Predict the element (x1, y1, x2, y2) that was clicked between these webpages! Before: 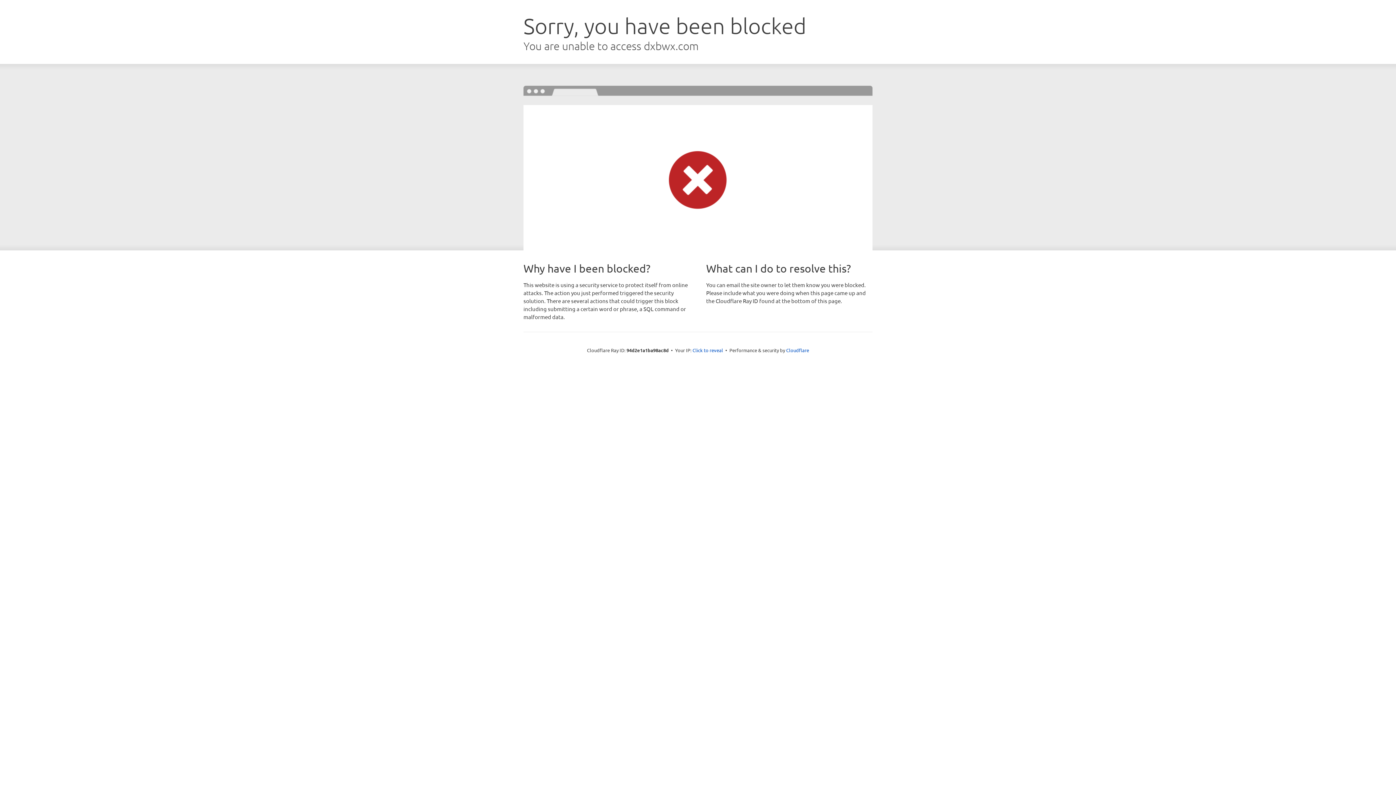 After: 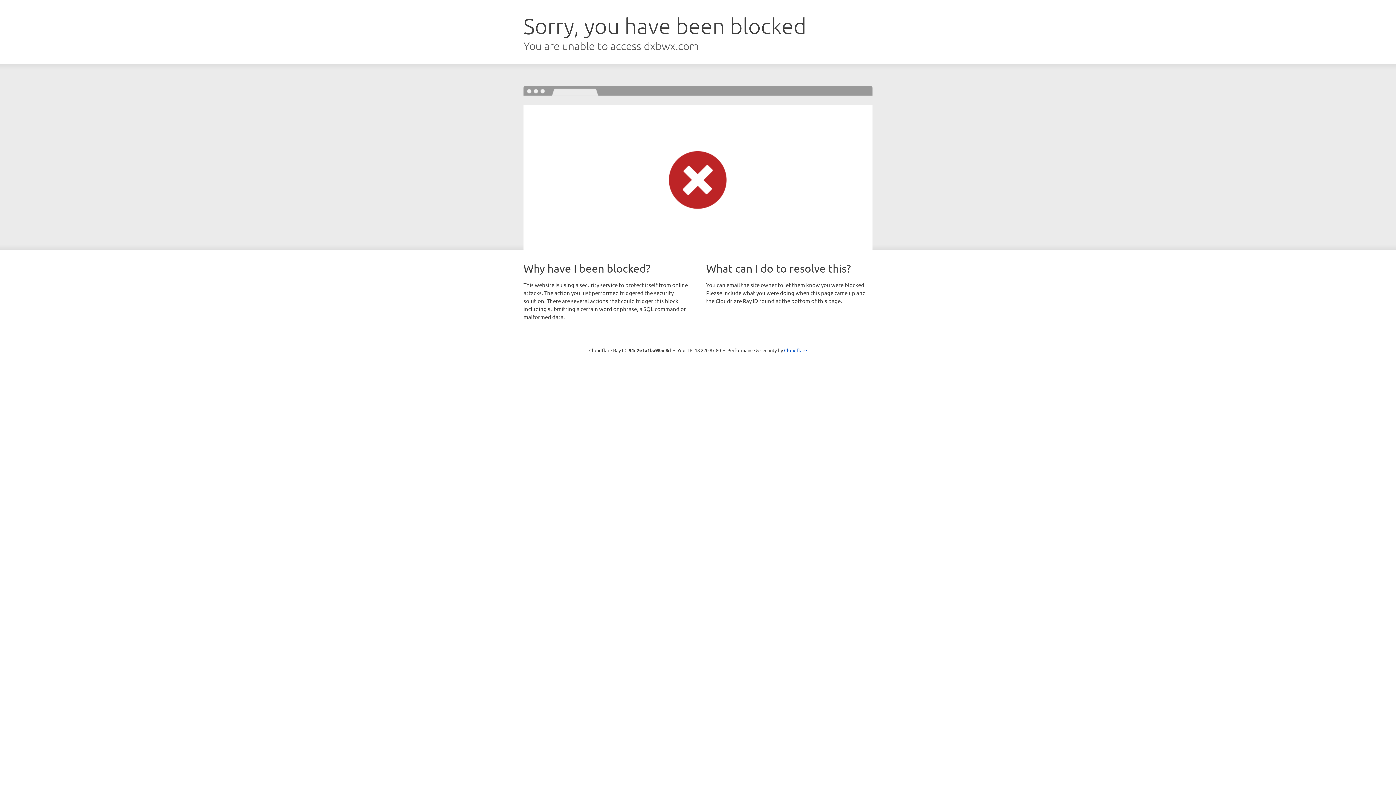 Action: label: Click to reveal bbox: (692, 346, 723, 353)